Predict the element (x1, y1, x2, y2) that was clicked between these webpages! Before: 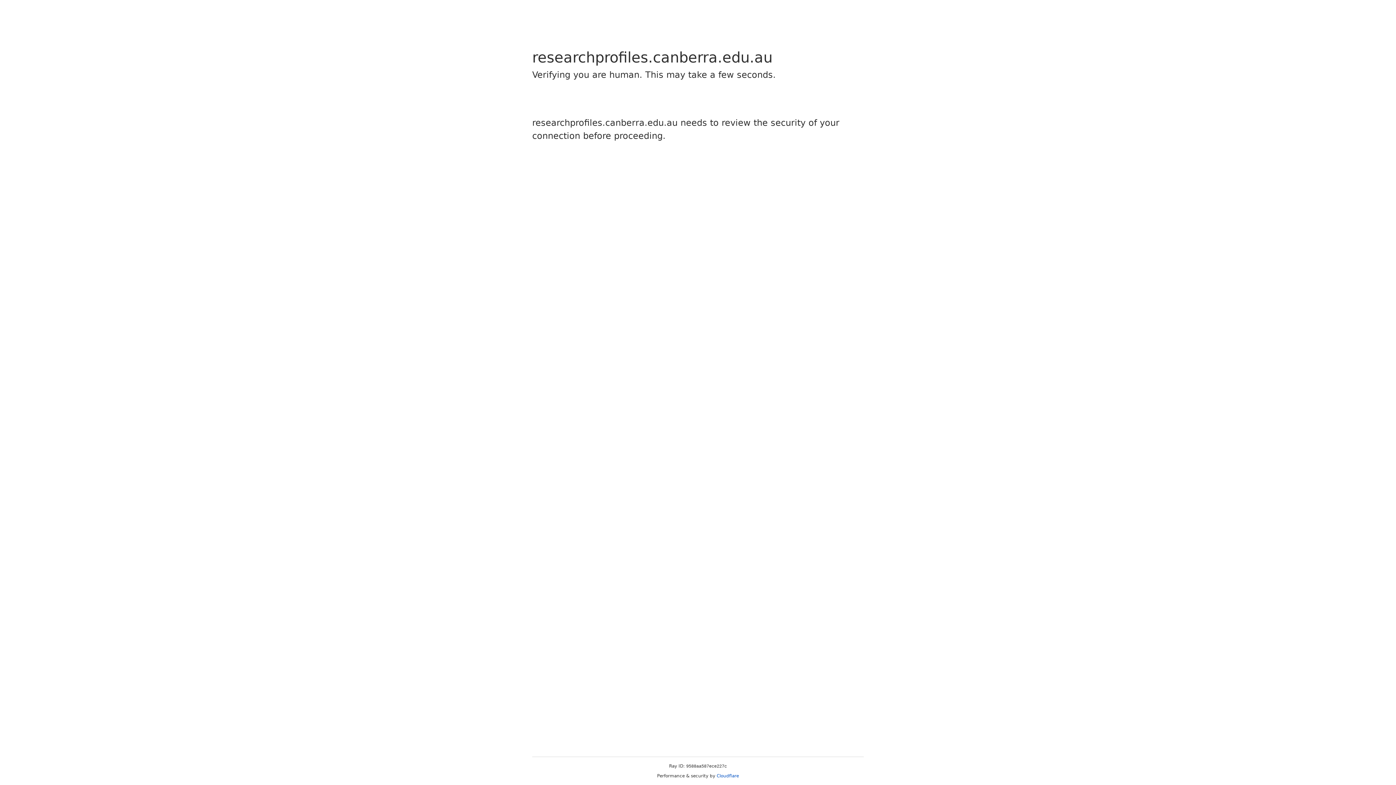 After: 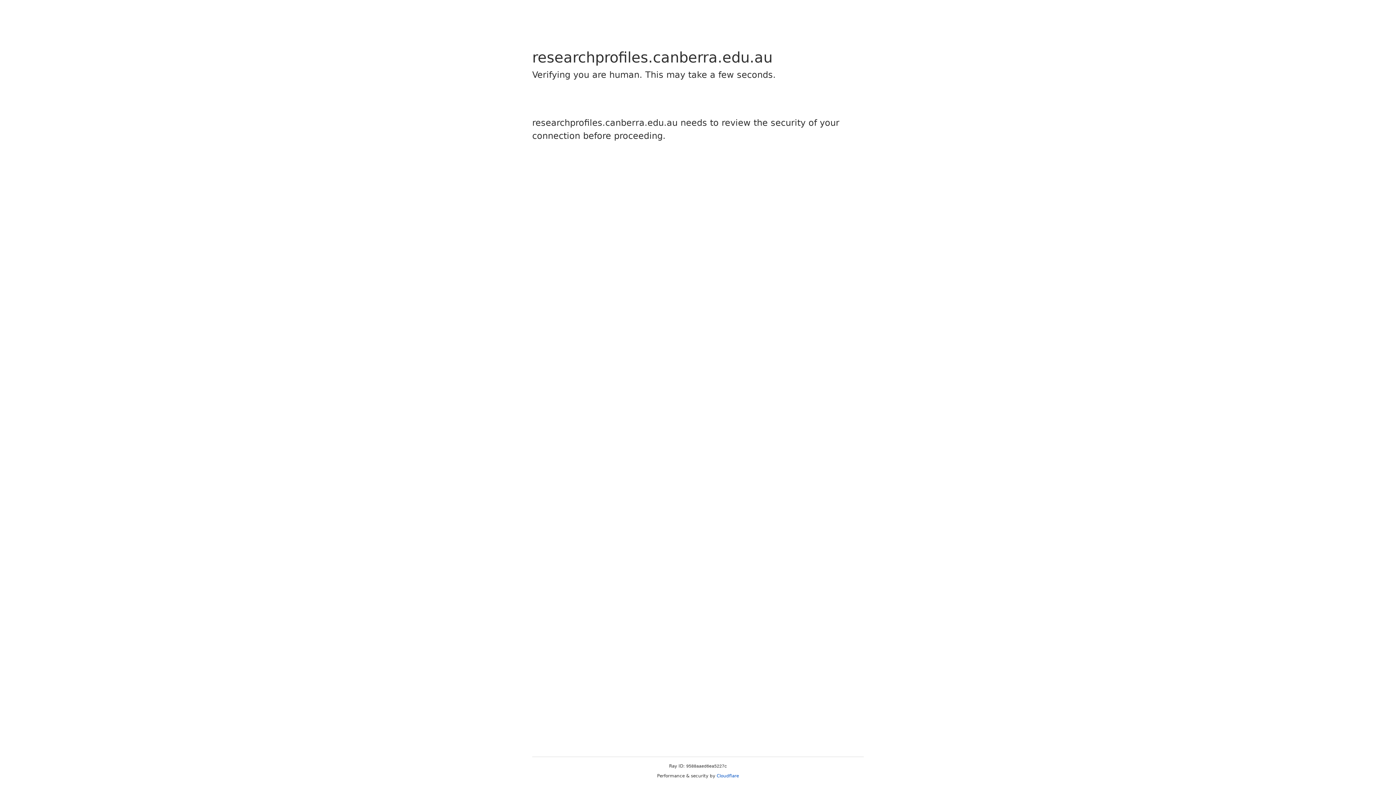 Action: bbox: (716, 773, 739, 778) label: Cloudflare